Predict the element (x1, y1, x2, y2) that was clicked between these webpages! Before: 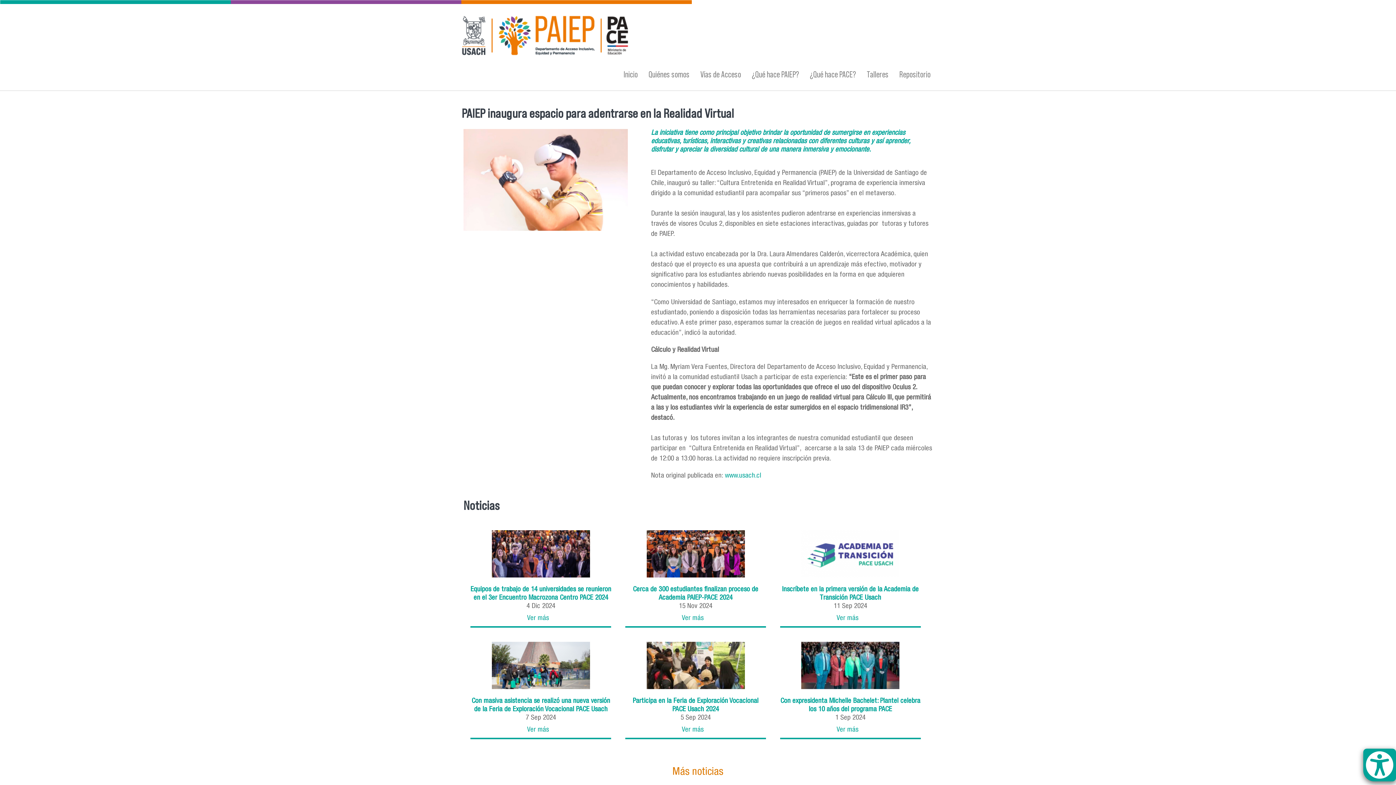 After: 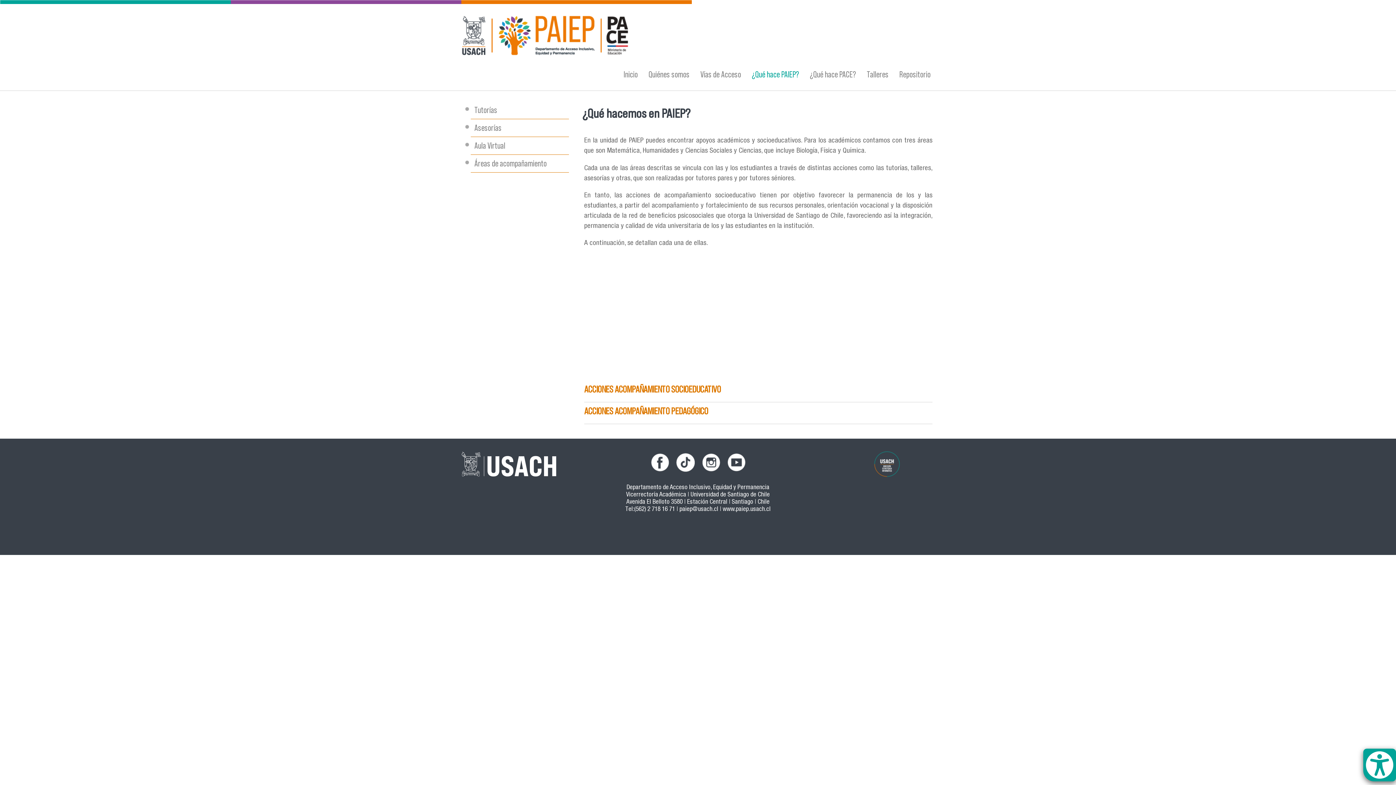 Action: label: ¿Qué hace PAIEP? bbox: (748, 65, 802, 83)